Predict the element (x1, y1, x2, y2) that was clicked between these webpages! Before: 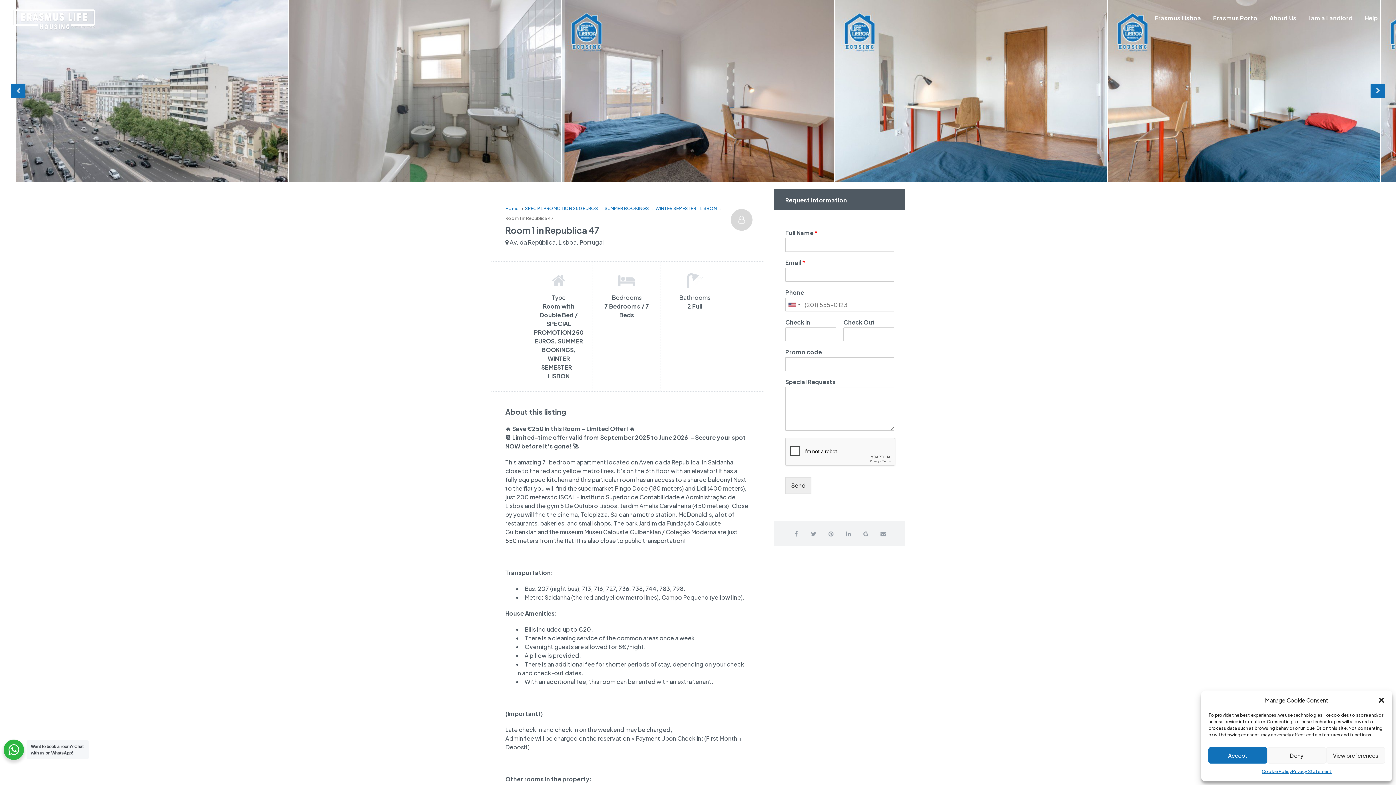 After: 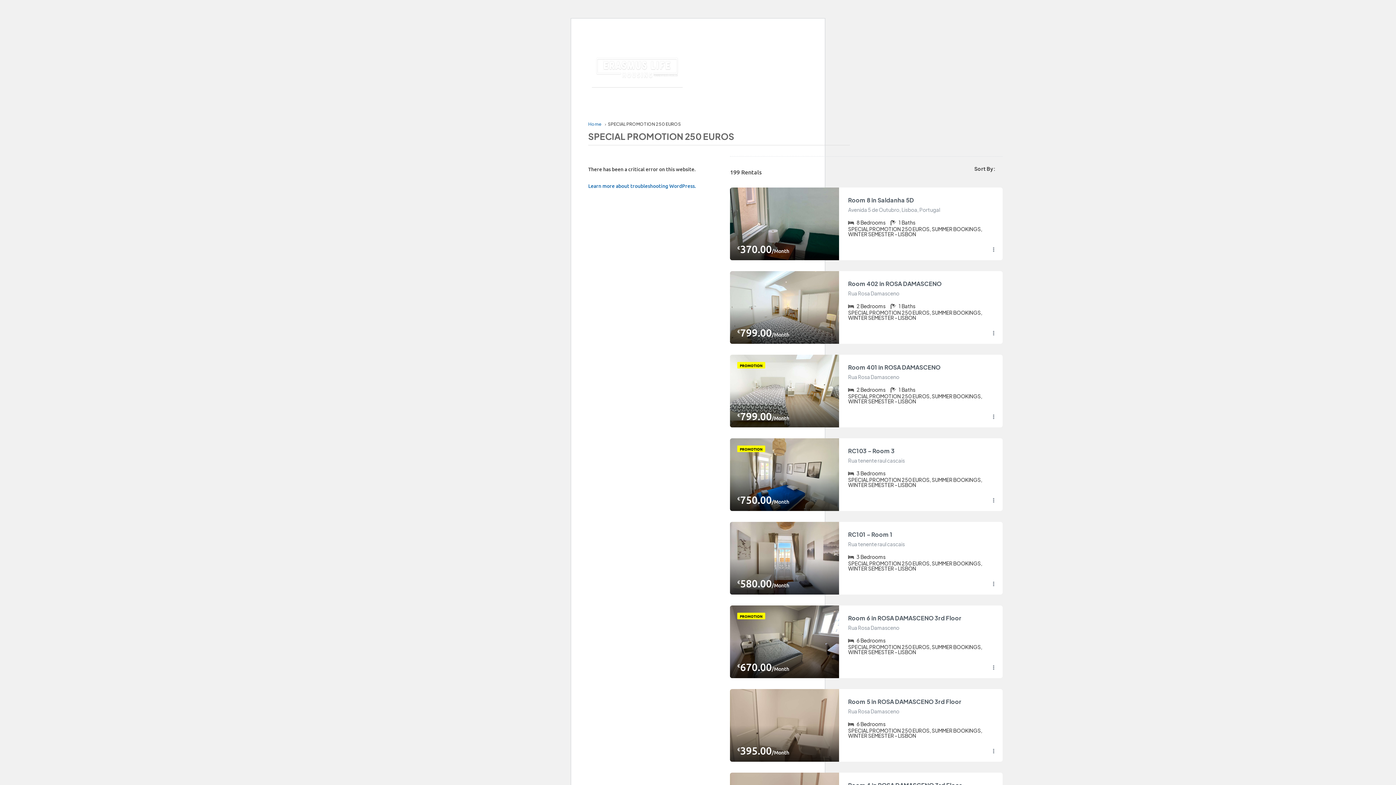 Action: bbox: (525, 205, 598, 211) label: SPECIAL PROMOTION 250 EUROS